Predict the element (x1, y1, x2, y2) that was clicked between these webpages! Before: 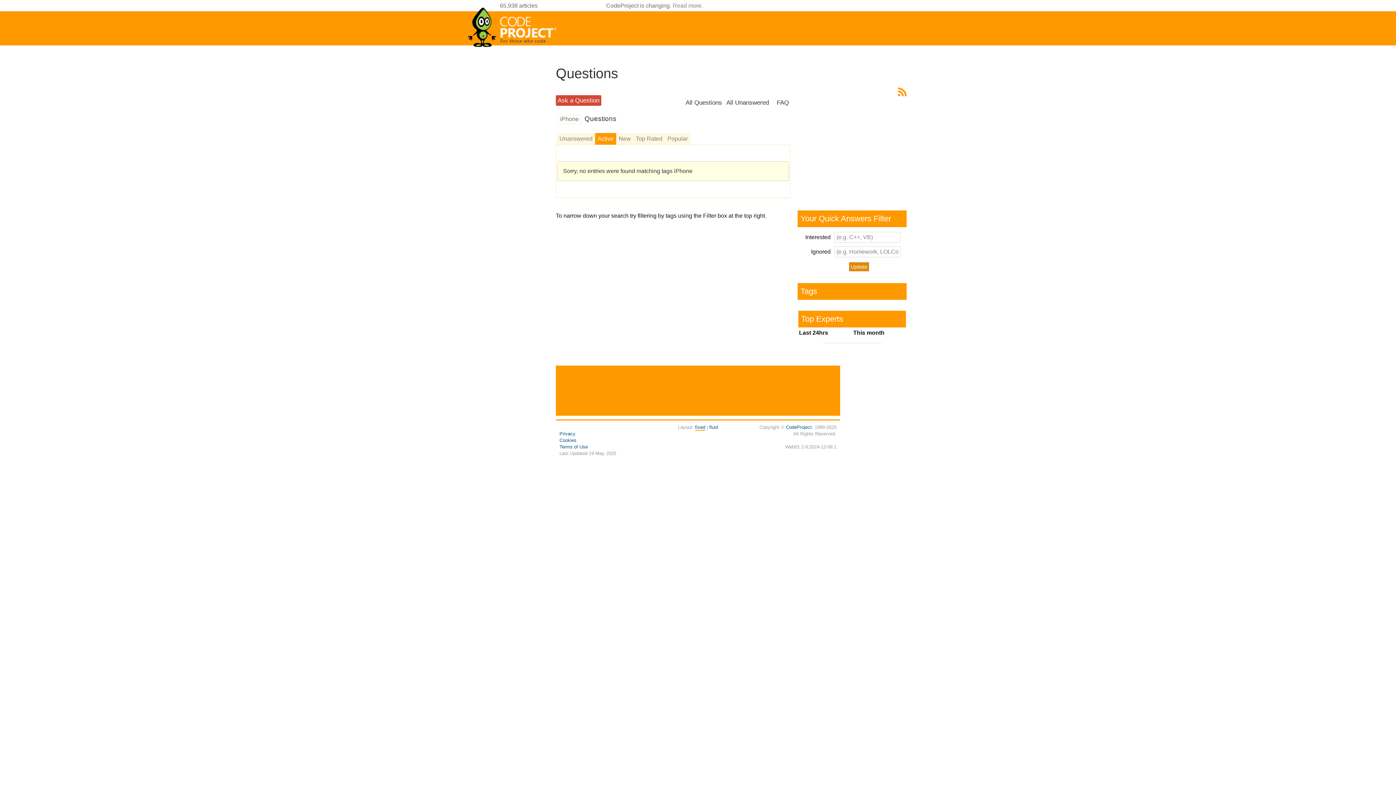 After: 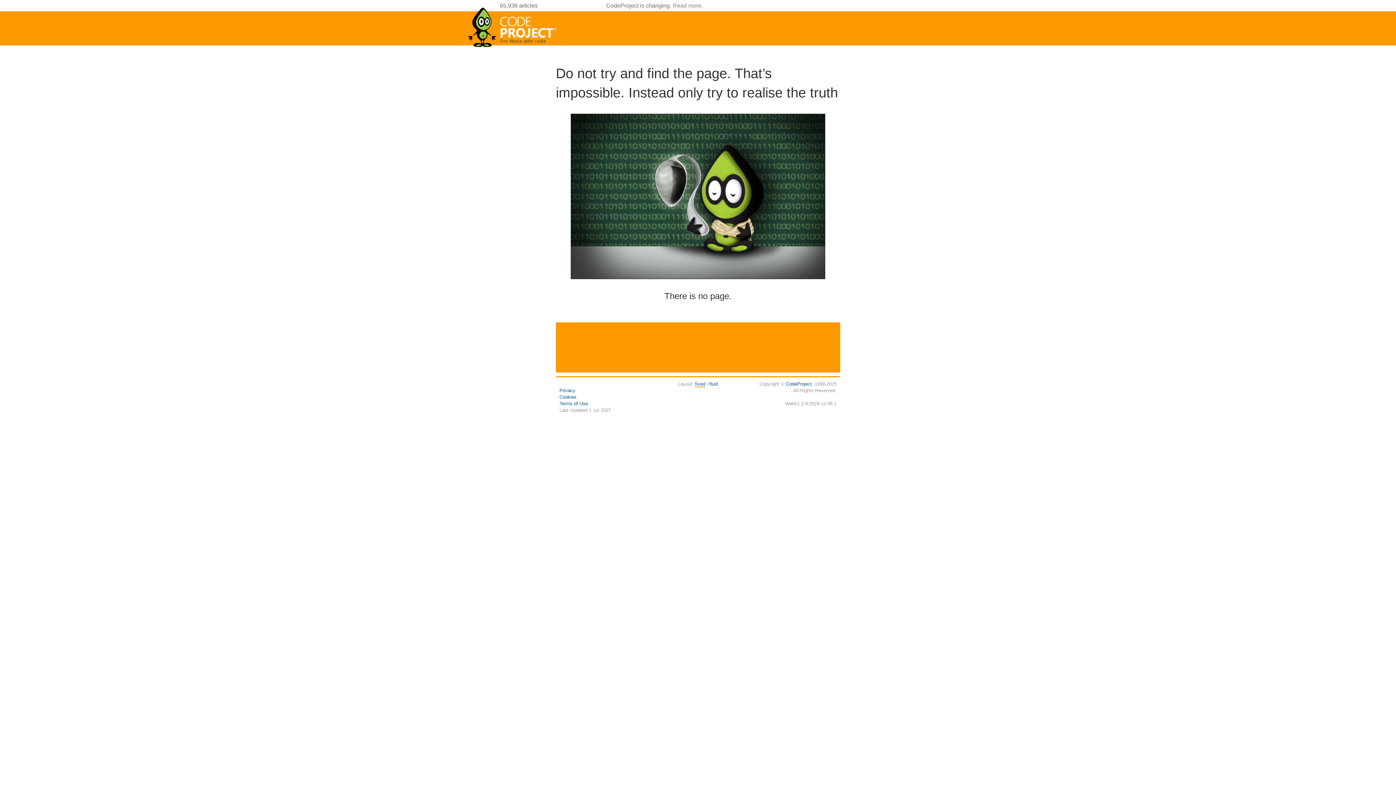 Action: bbox: (556, 95, 601, 105) label: Ask a Question